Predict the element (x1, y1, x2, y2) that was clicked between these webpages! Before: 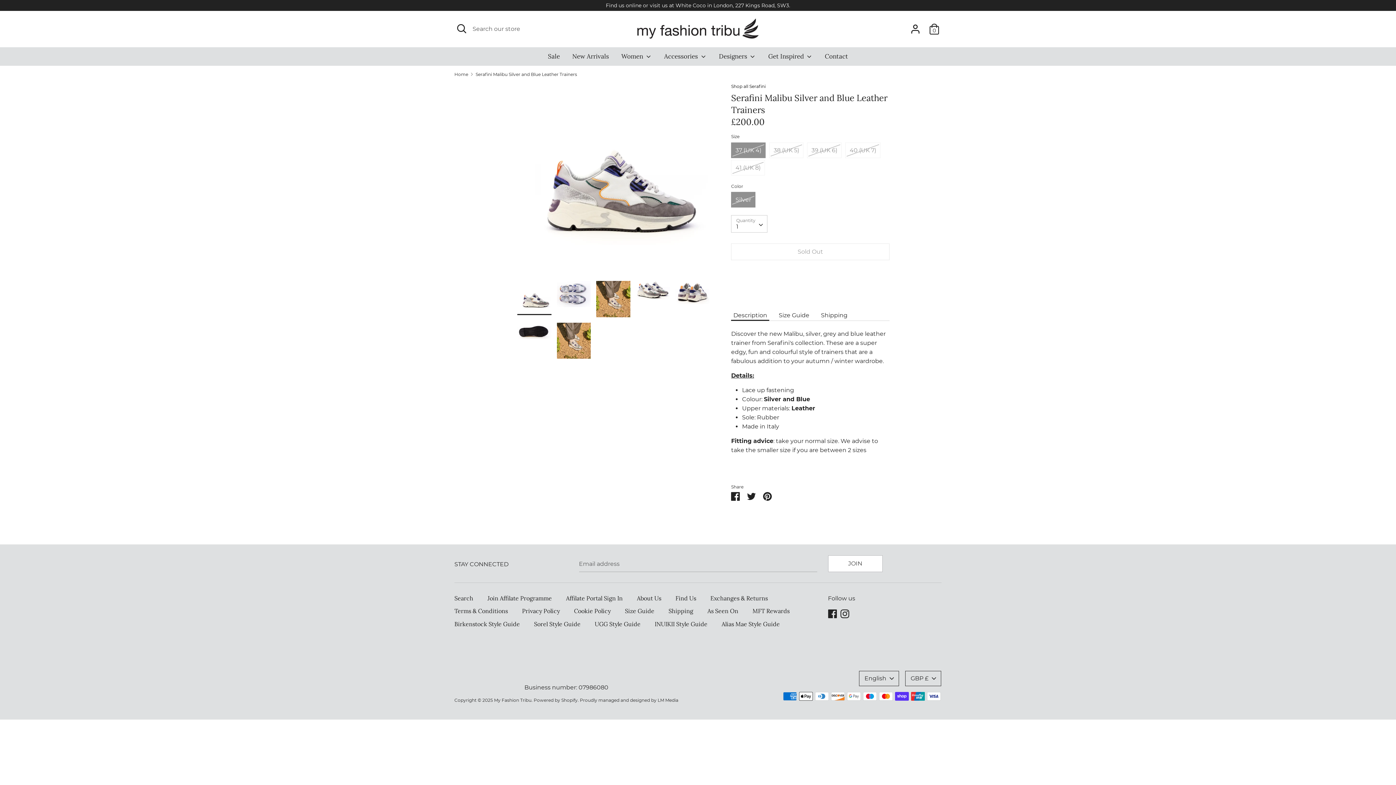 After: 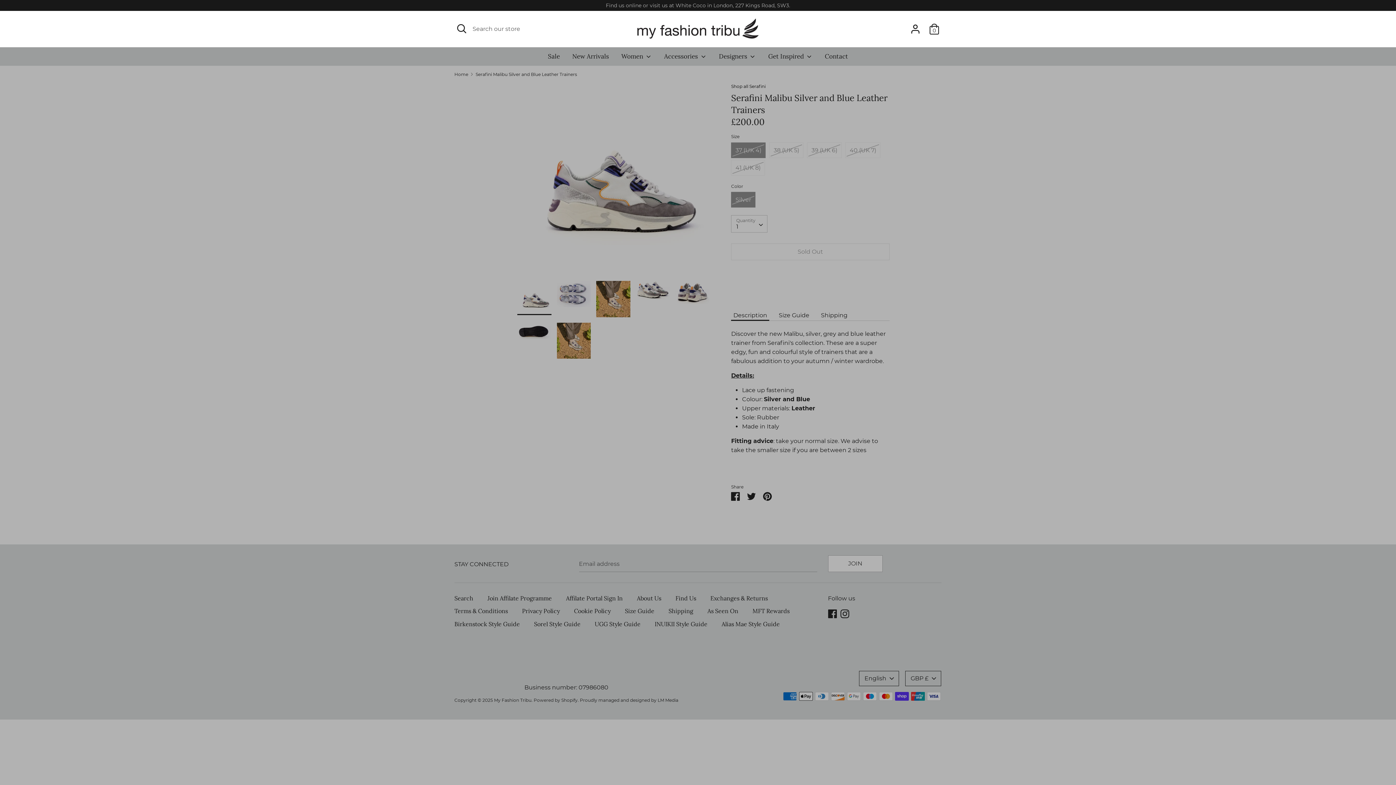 Action: label: Open Search bbox: (454, 21, 469, 35)